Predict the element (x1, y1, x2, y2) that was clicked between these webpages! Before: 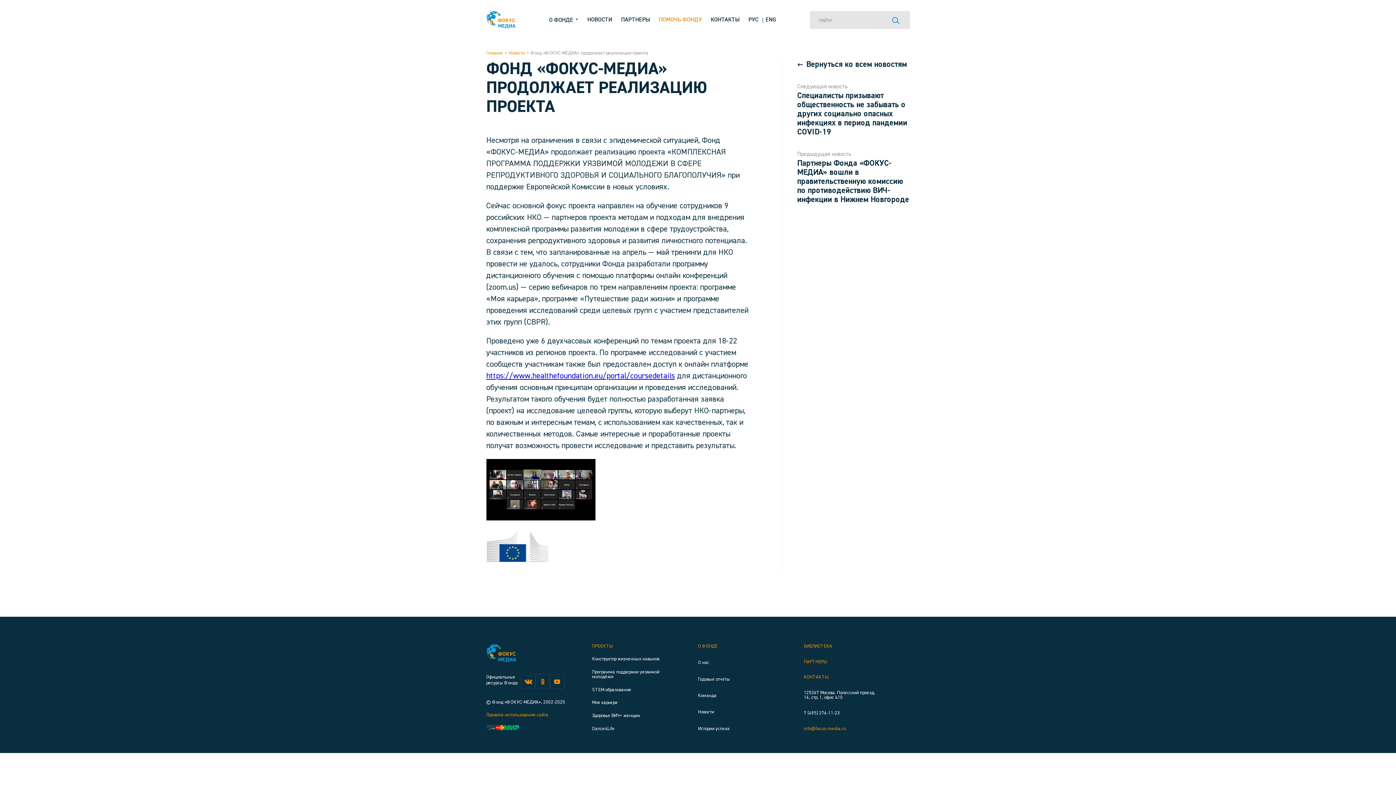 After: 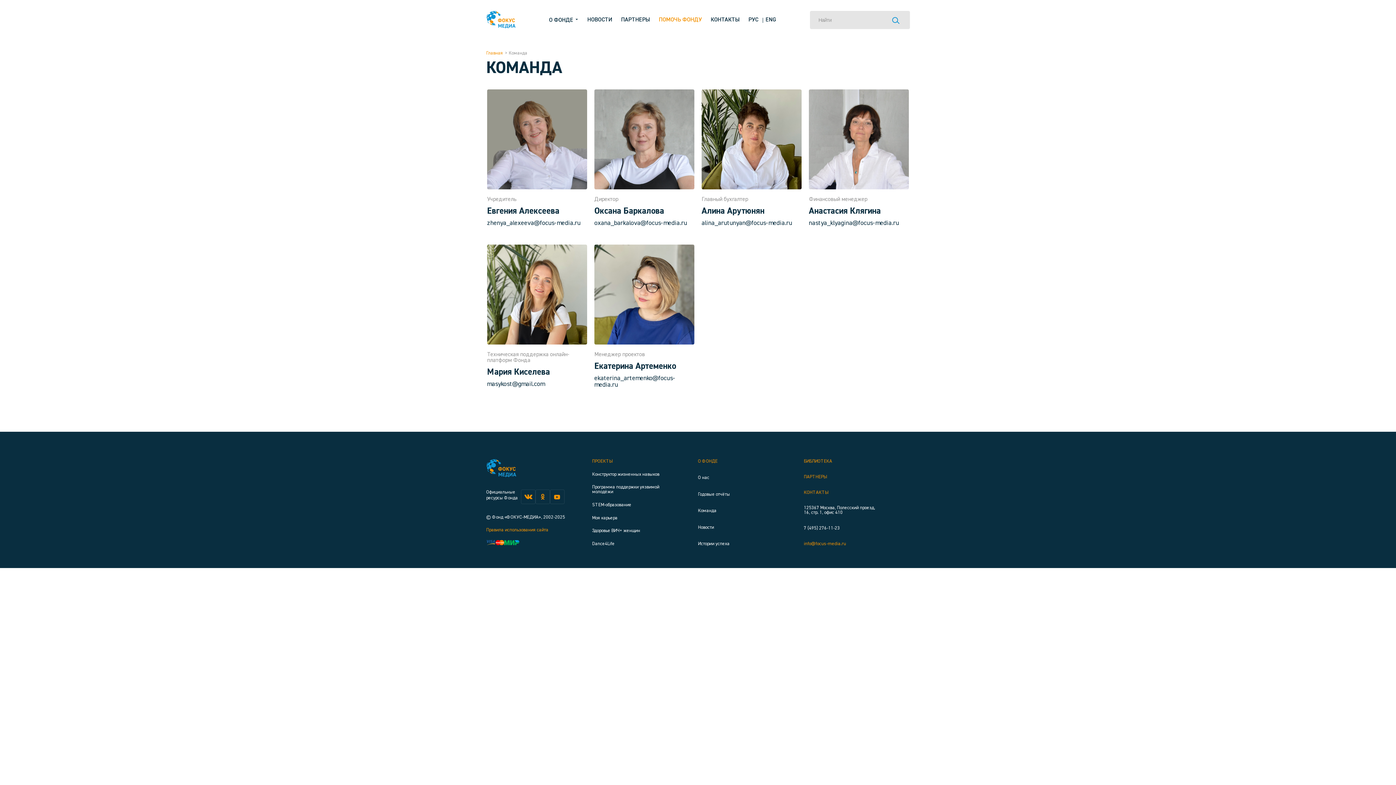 Action: label: Команда bbox: (698, 693, 770, 698)